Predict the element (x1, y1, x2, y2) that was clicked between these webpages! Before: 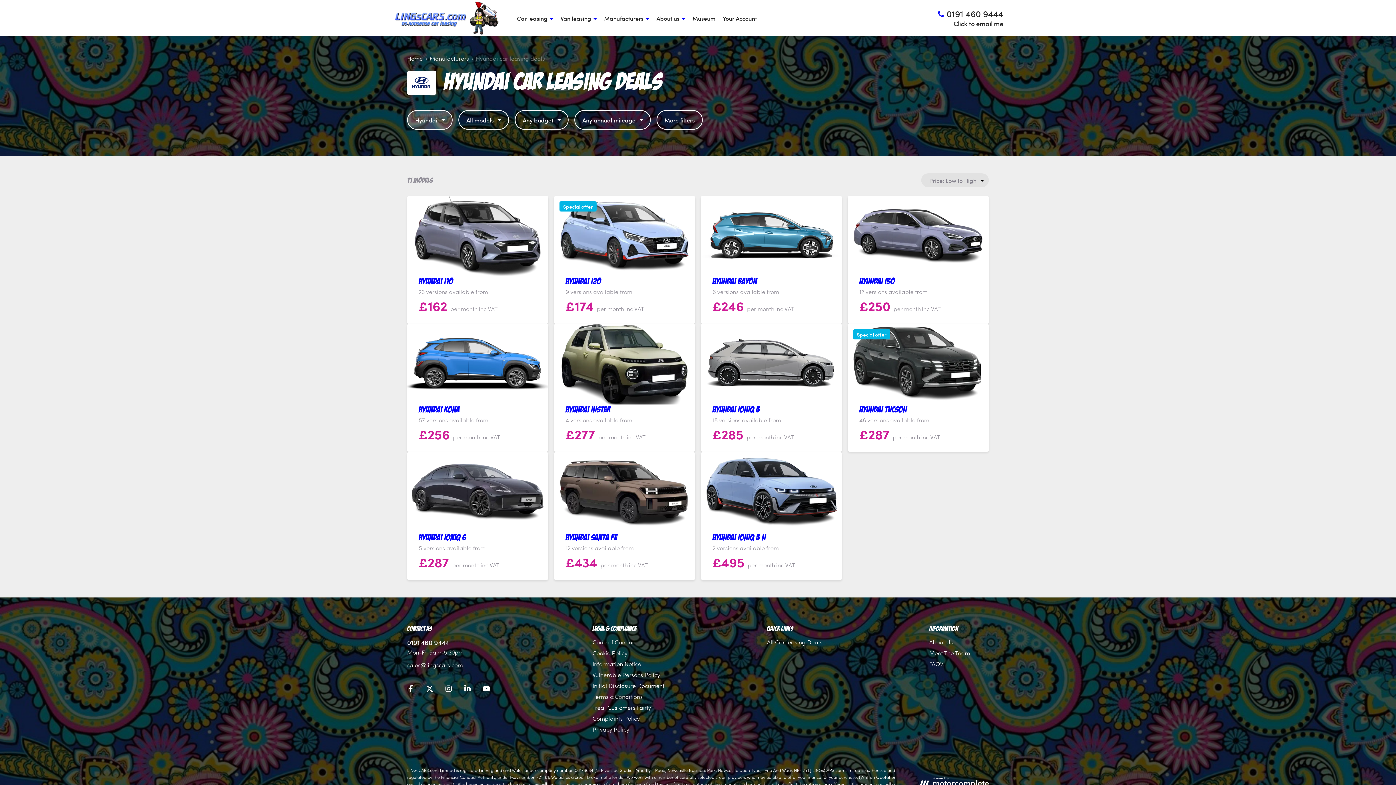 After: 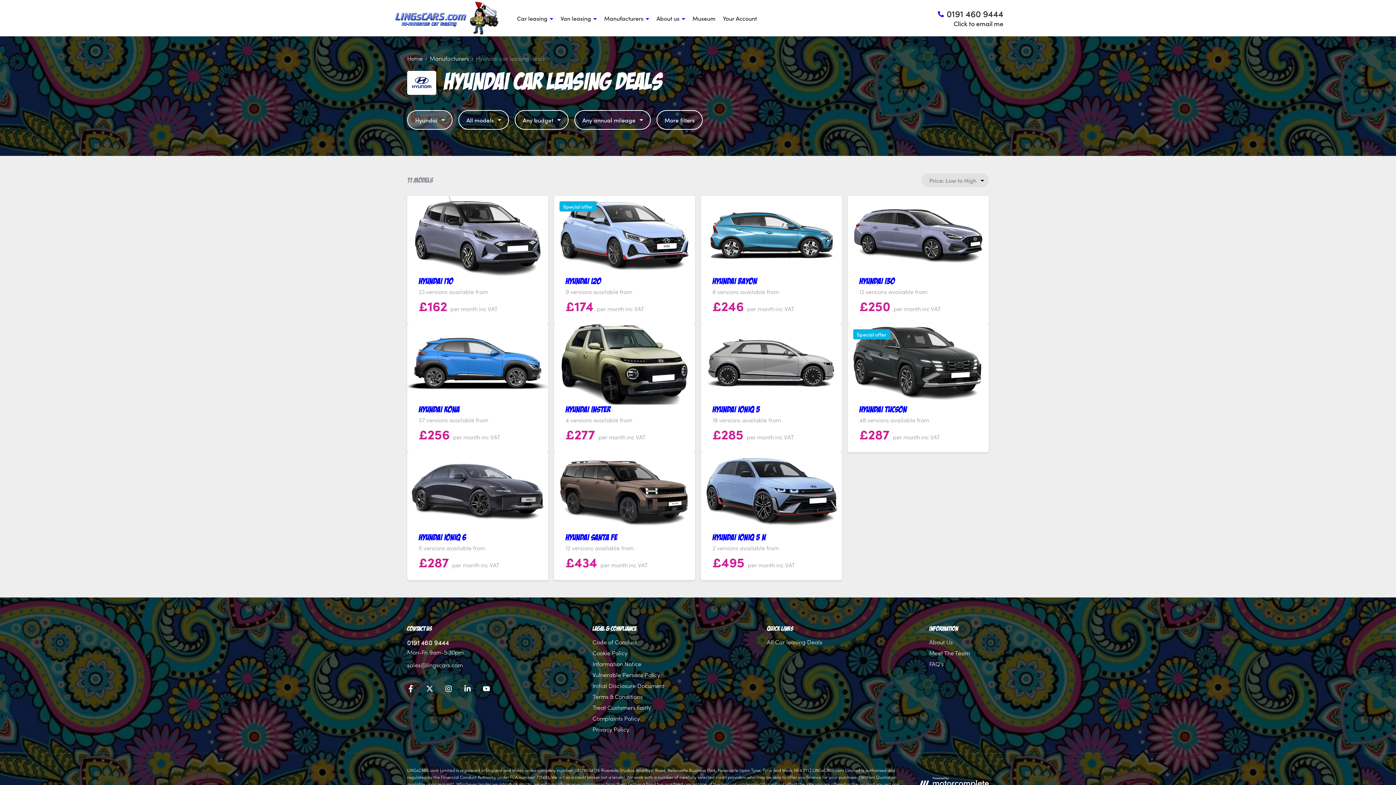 Action: label: Twitter bbox: (420, 686, 439, 694)